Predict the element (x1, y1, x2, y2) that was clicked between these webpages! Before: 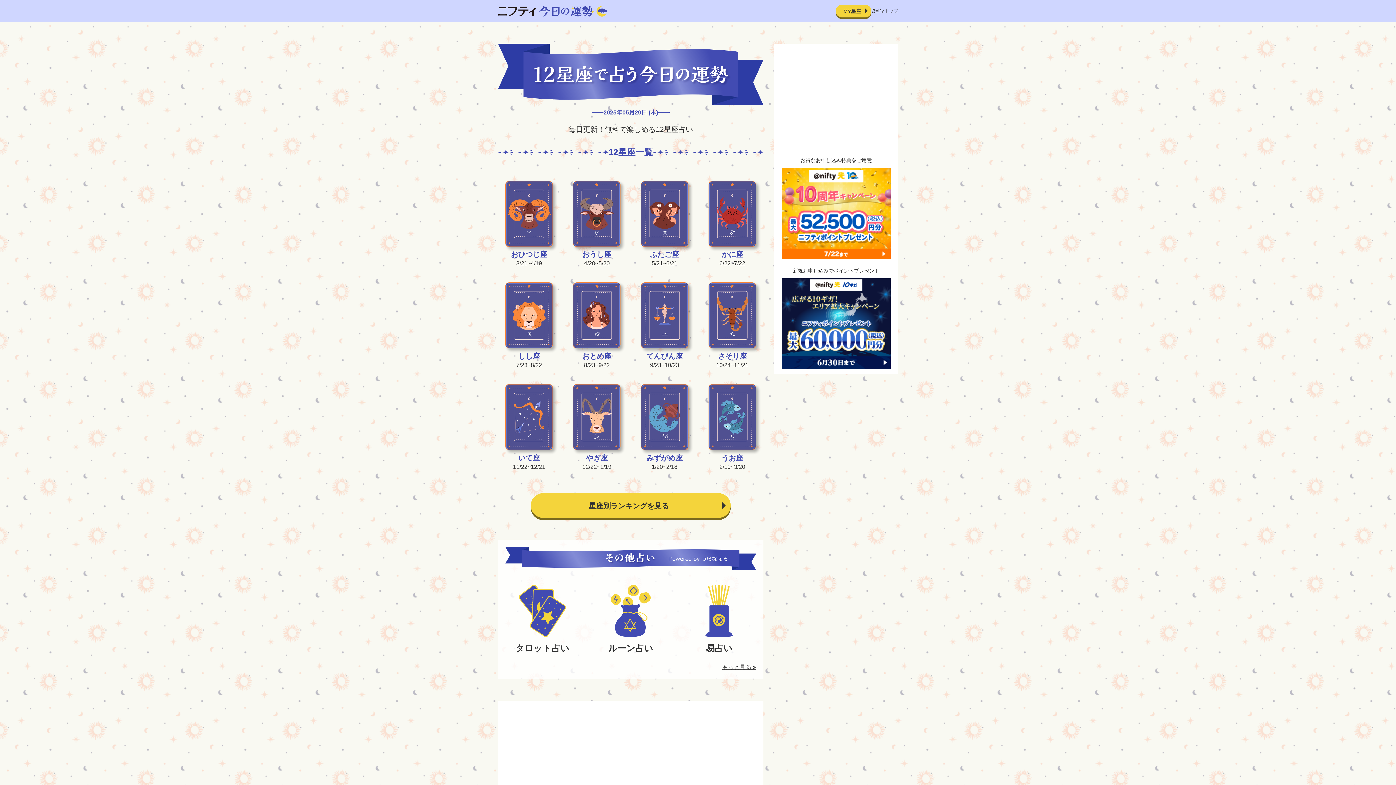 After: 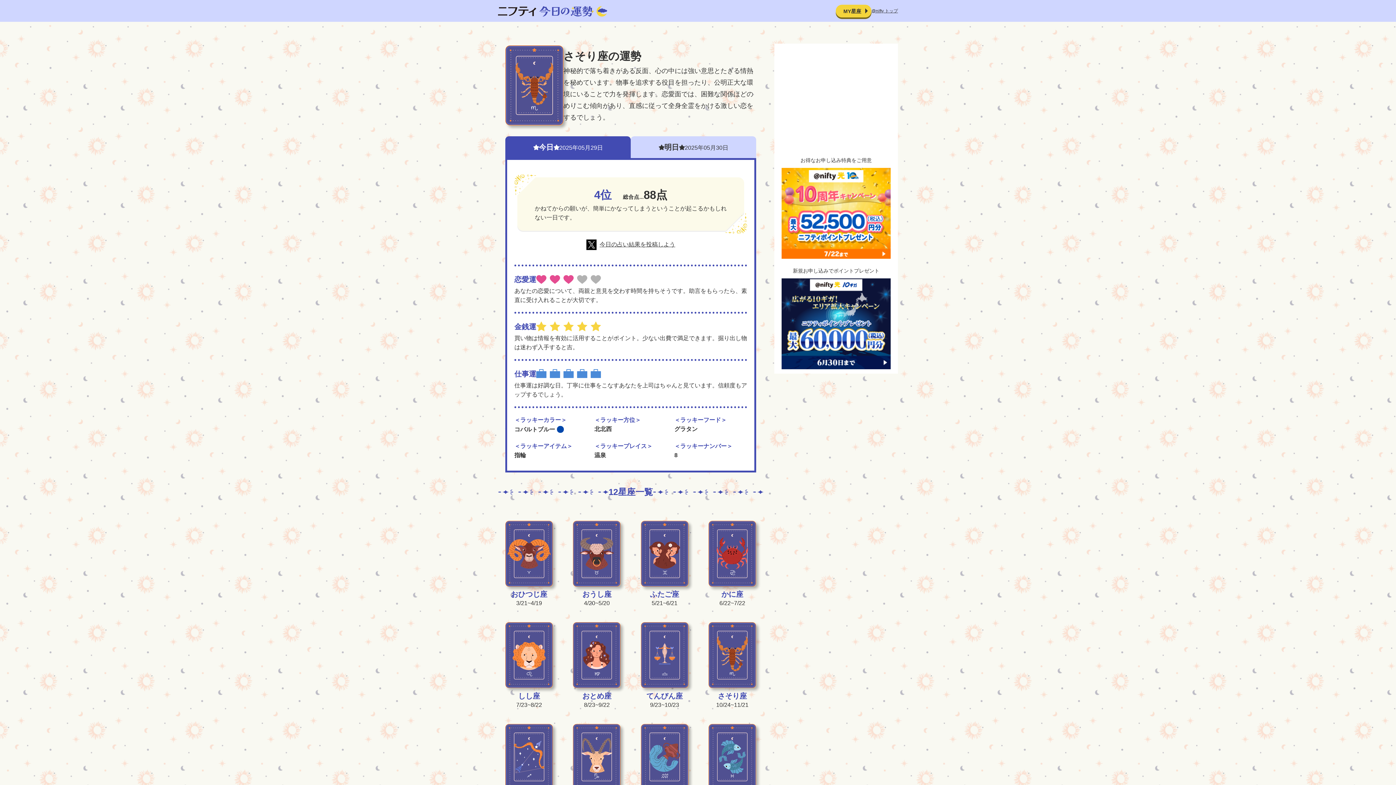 Action: bbox: (708, 282, 756, 369) label: さそり座

10/24~11/21